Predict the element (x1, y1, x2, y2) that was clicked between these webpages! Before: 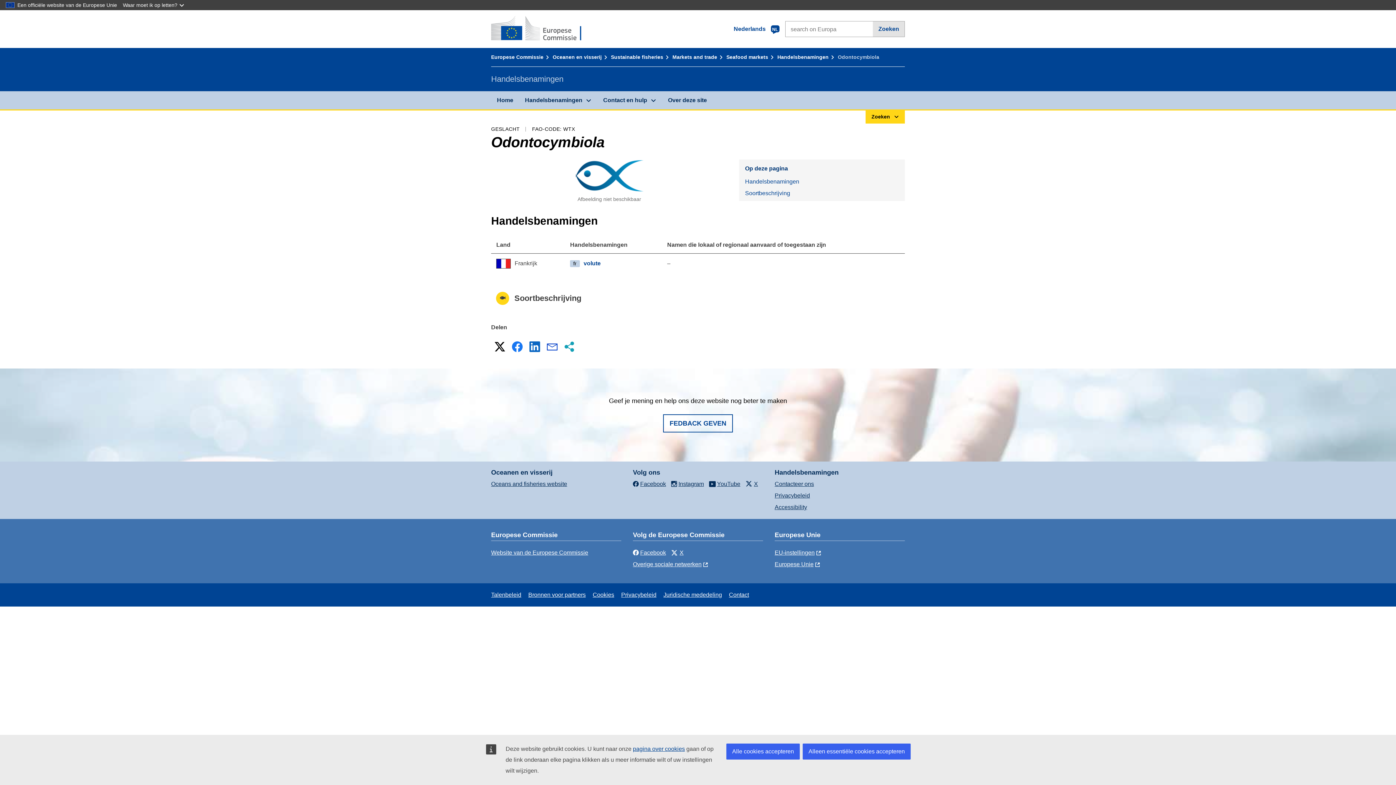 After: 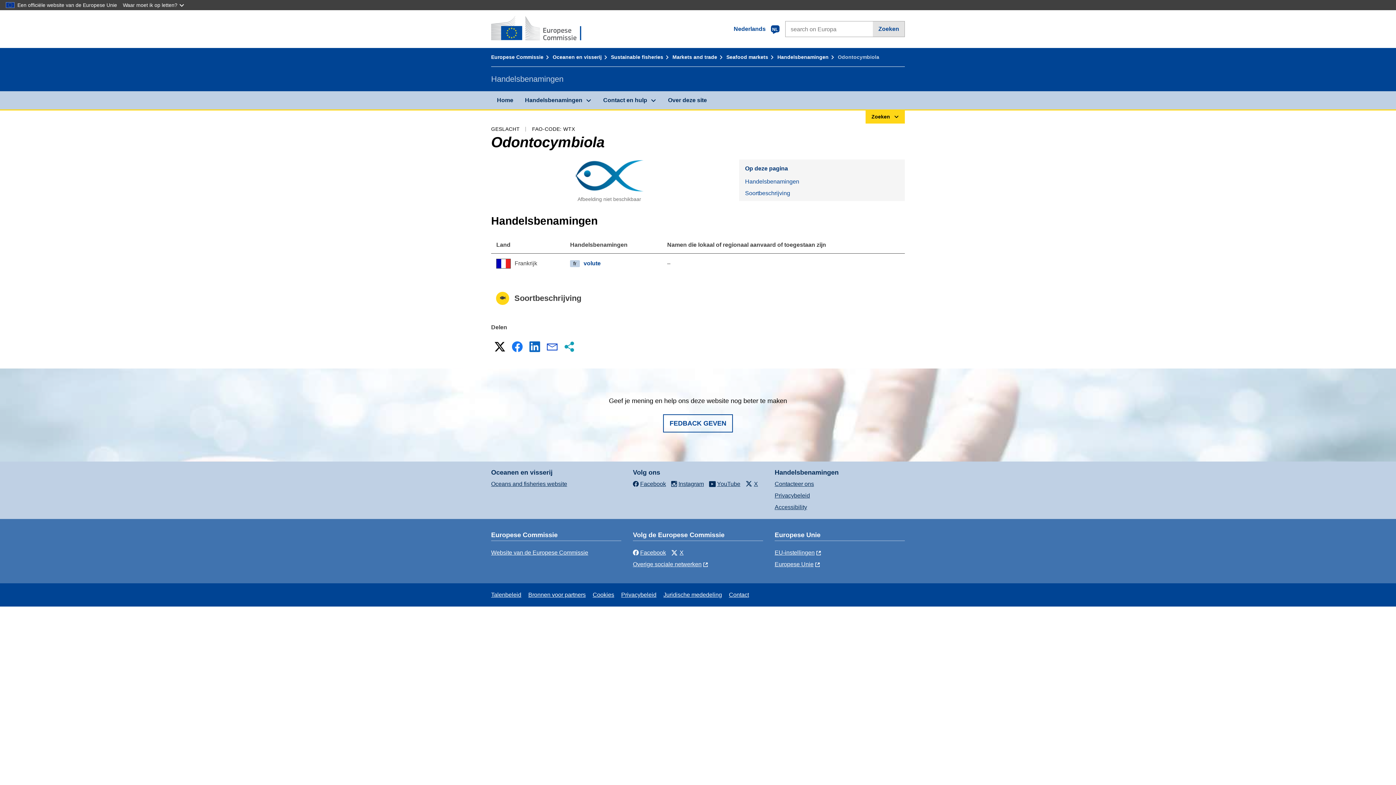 Action: label: Alle cookies accepteren bbox: (726, 744, 800, 760)